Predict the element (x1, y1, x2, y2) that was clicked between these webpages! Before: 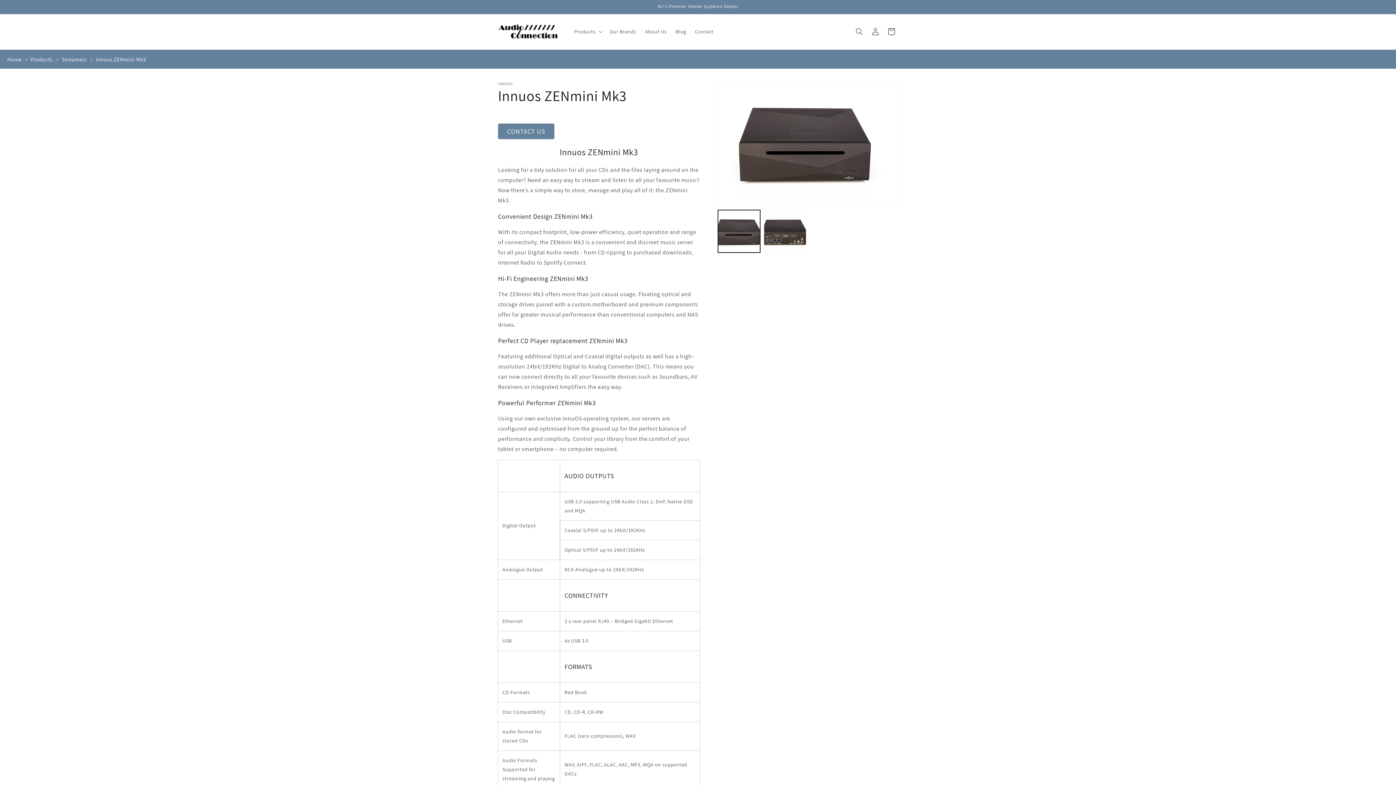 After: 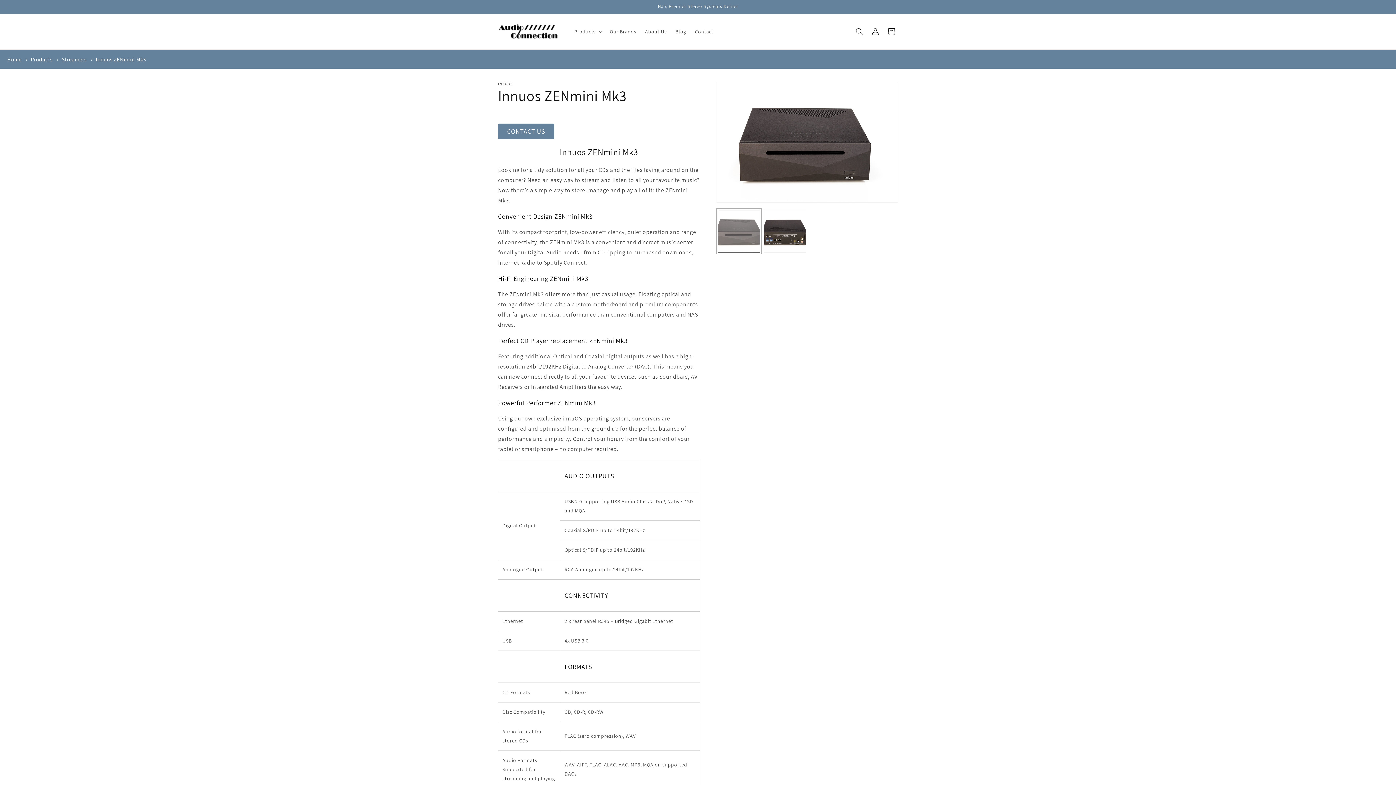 Action: bbox: (718, 210, 760, 252) label: Load image 1 in gallery view